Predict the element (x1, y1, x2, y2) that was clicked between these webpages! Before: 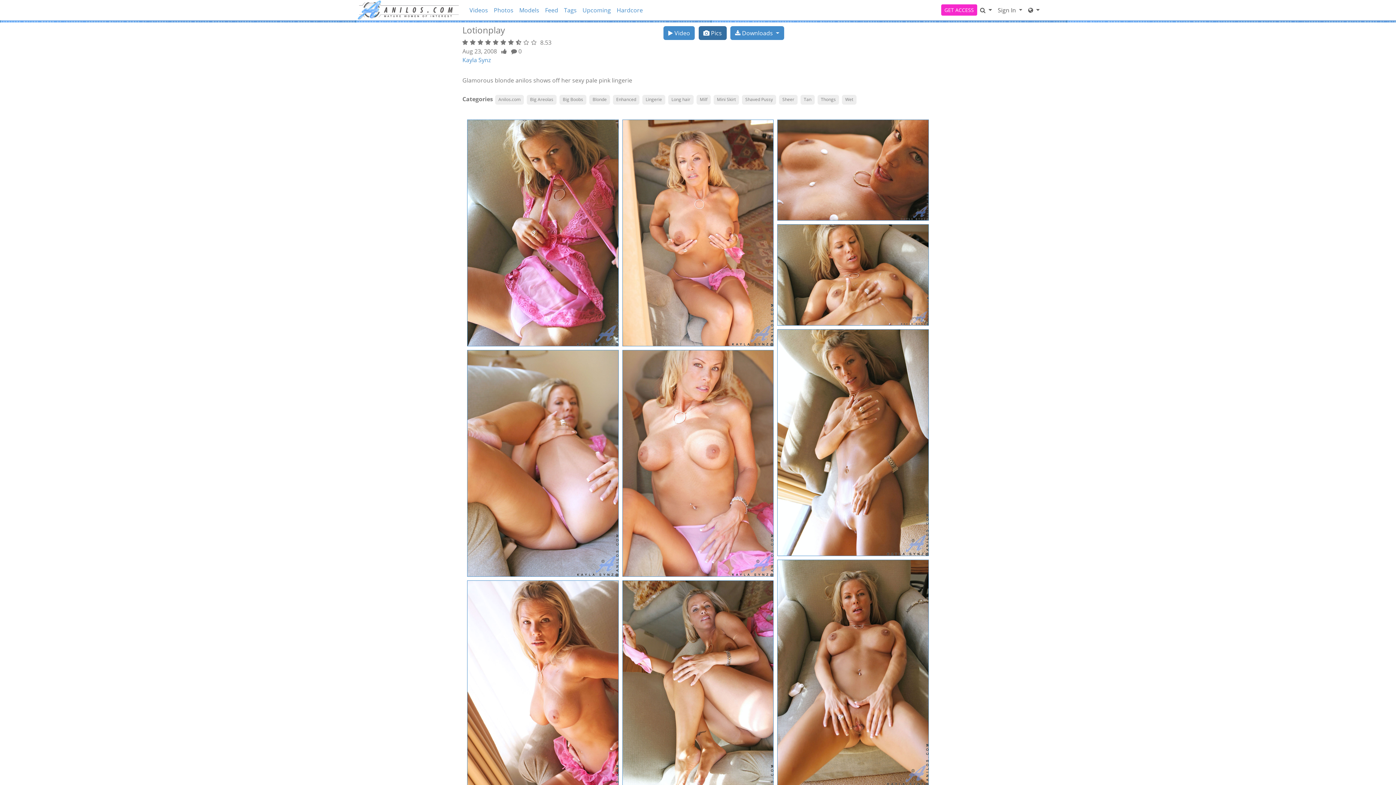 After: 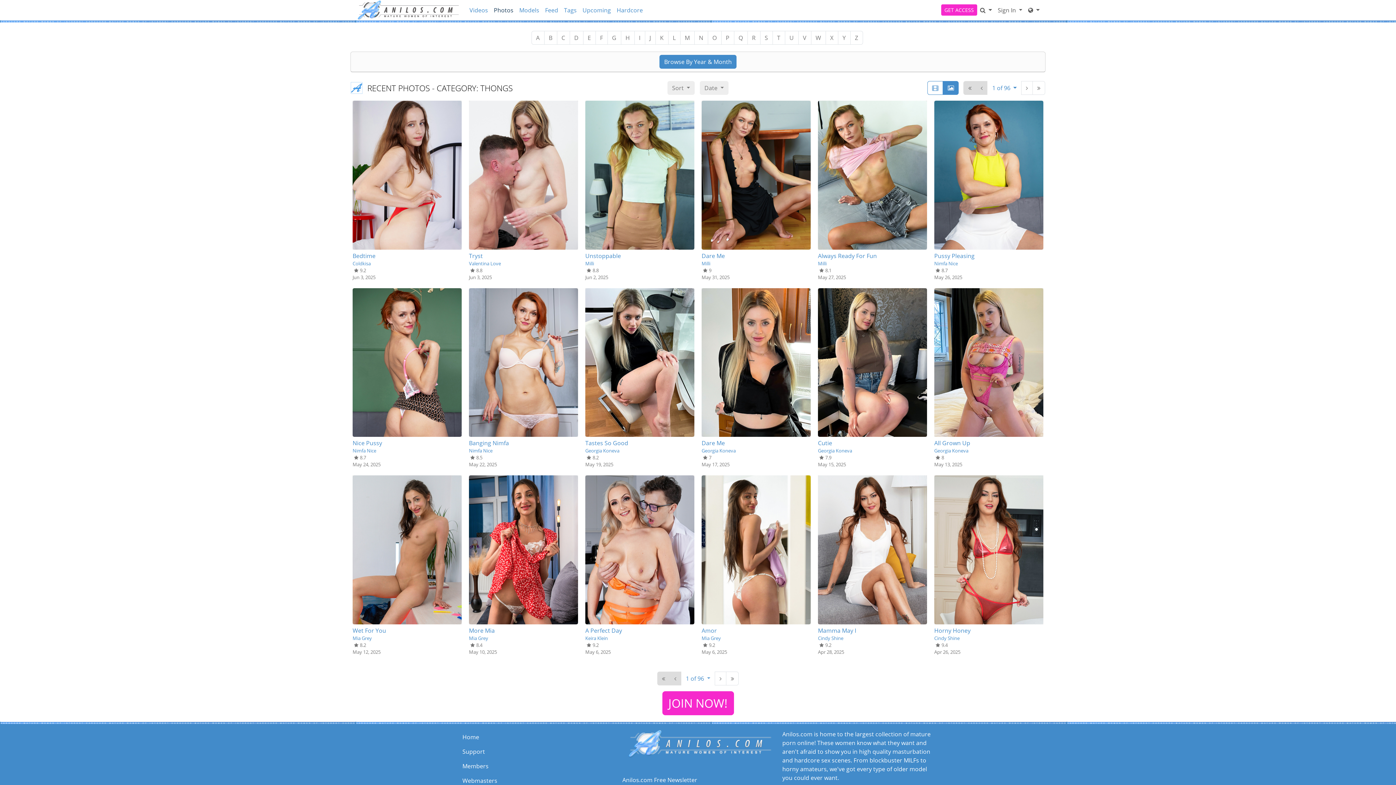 Action: label: Thongs bbox: (817, 95, 839, 104)